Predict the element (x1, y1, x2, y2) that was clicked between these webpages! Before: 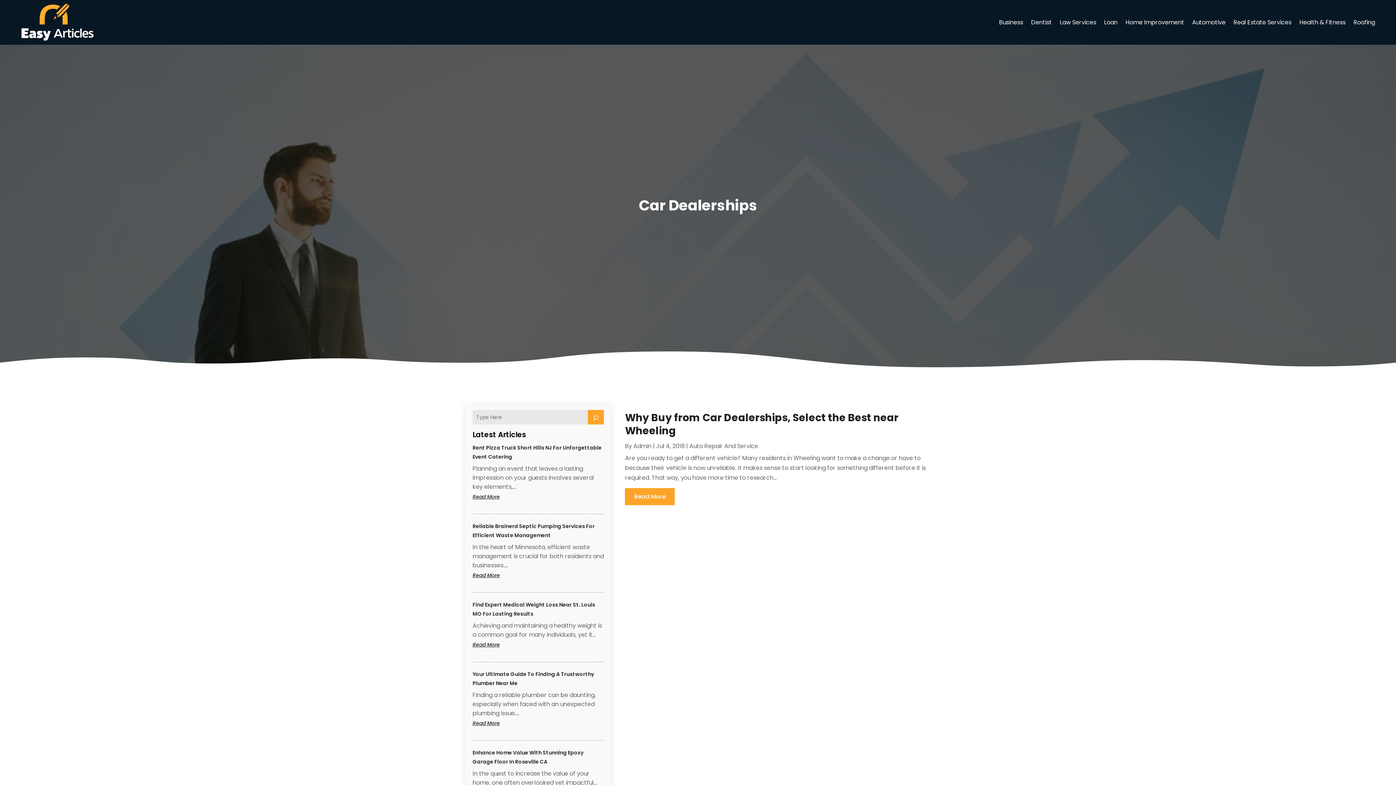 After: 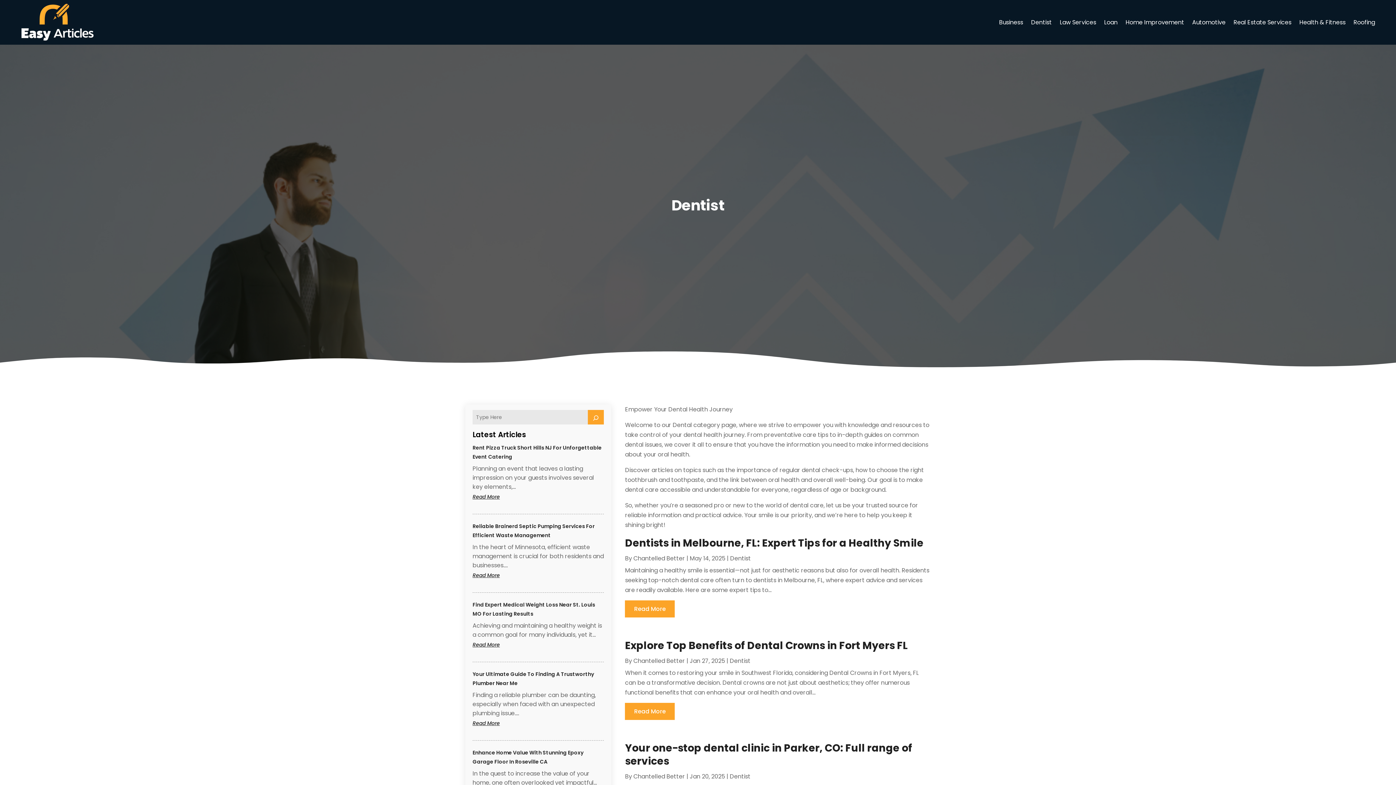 Action: label: Dentist bbox: (1031, 3, 1052, 41)